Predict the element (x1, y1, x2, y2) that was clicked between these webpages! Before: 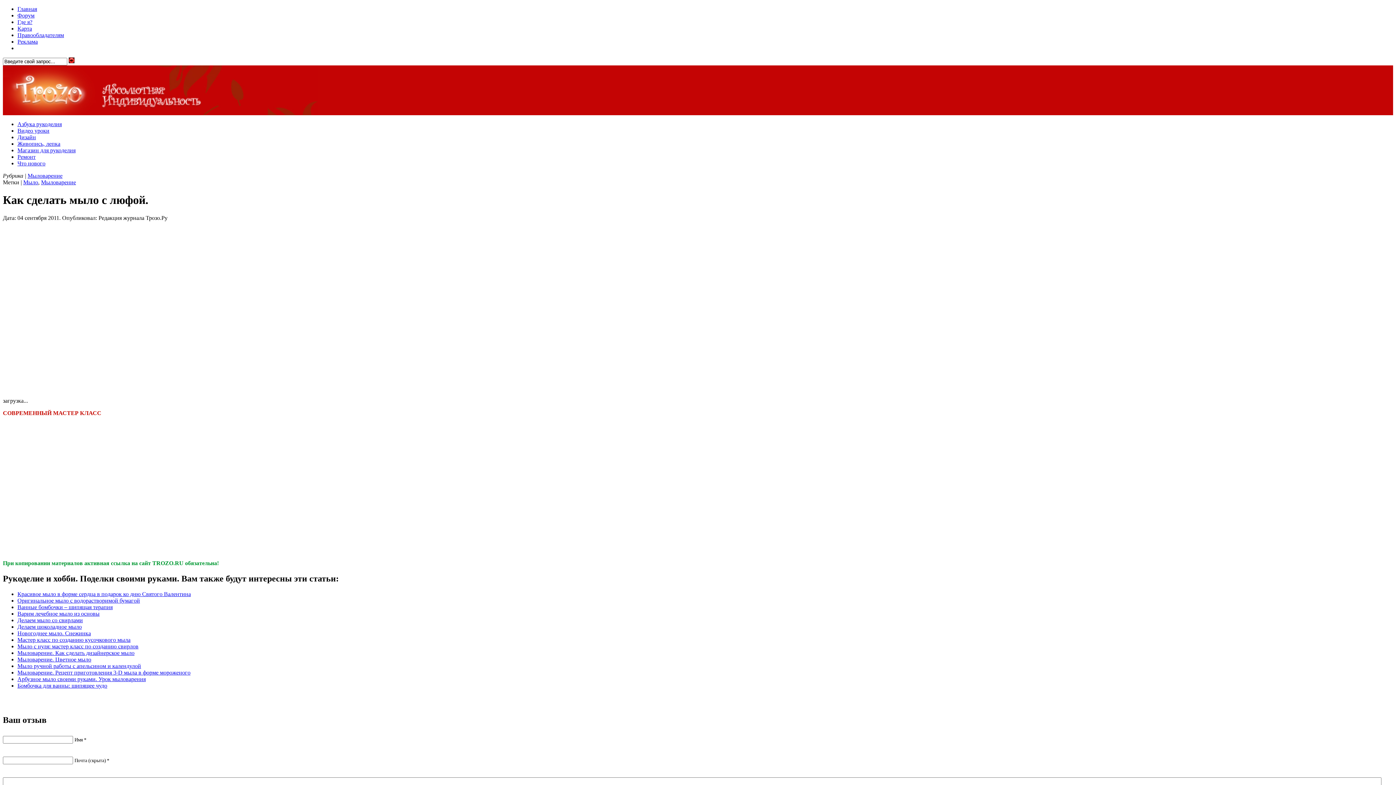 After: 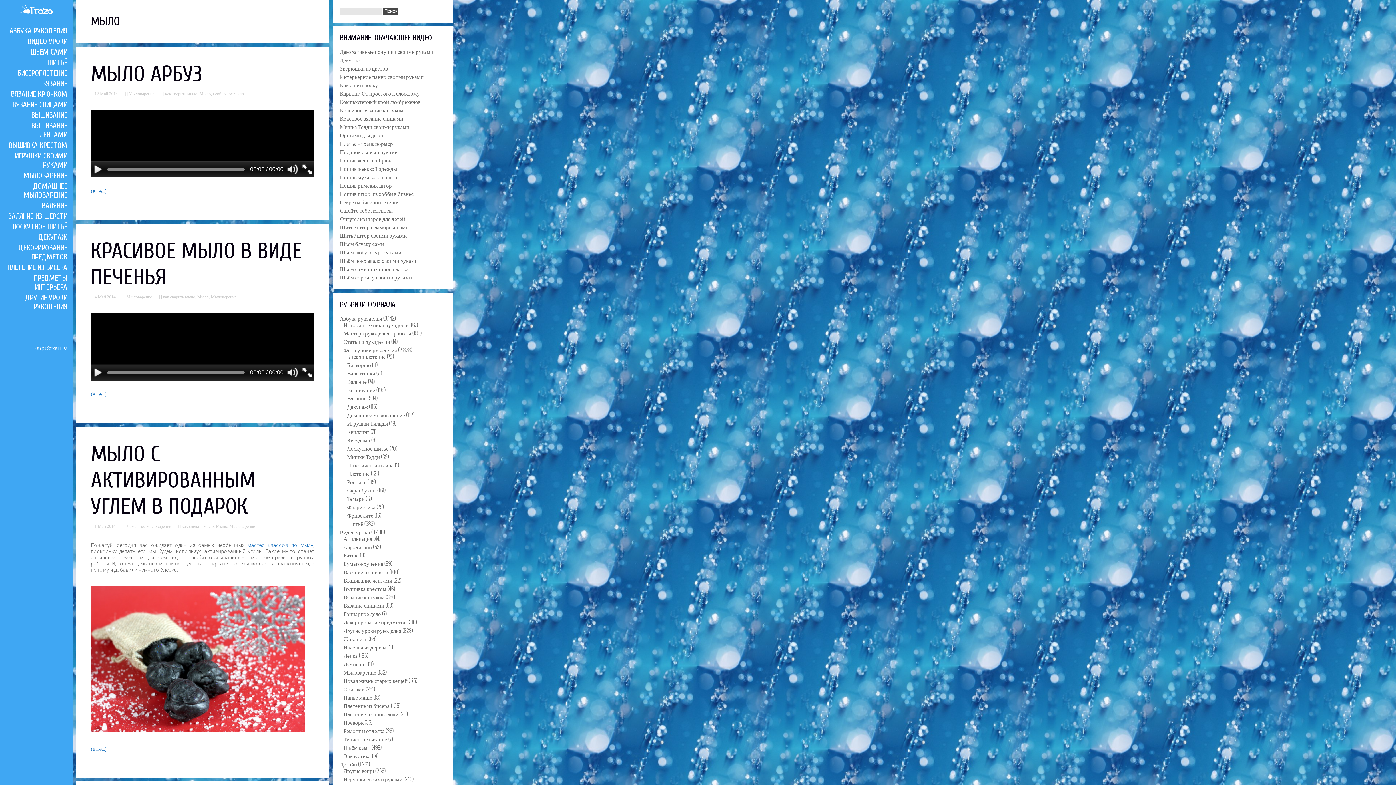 Action: label: Мыло bbox: (23, 179, 38, 185)